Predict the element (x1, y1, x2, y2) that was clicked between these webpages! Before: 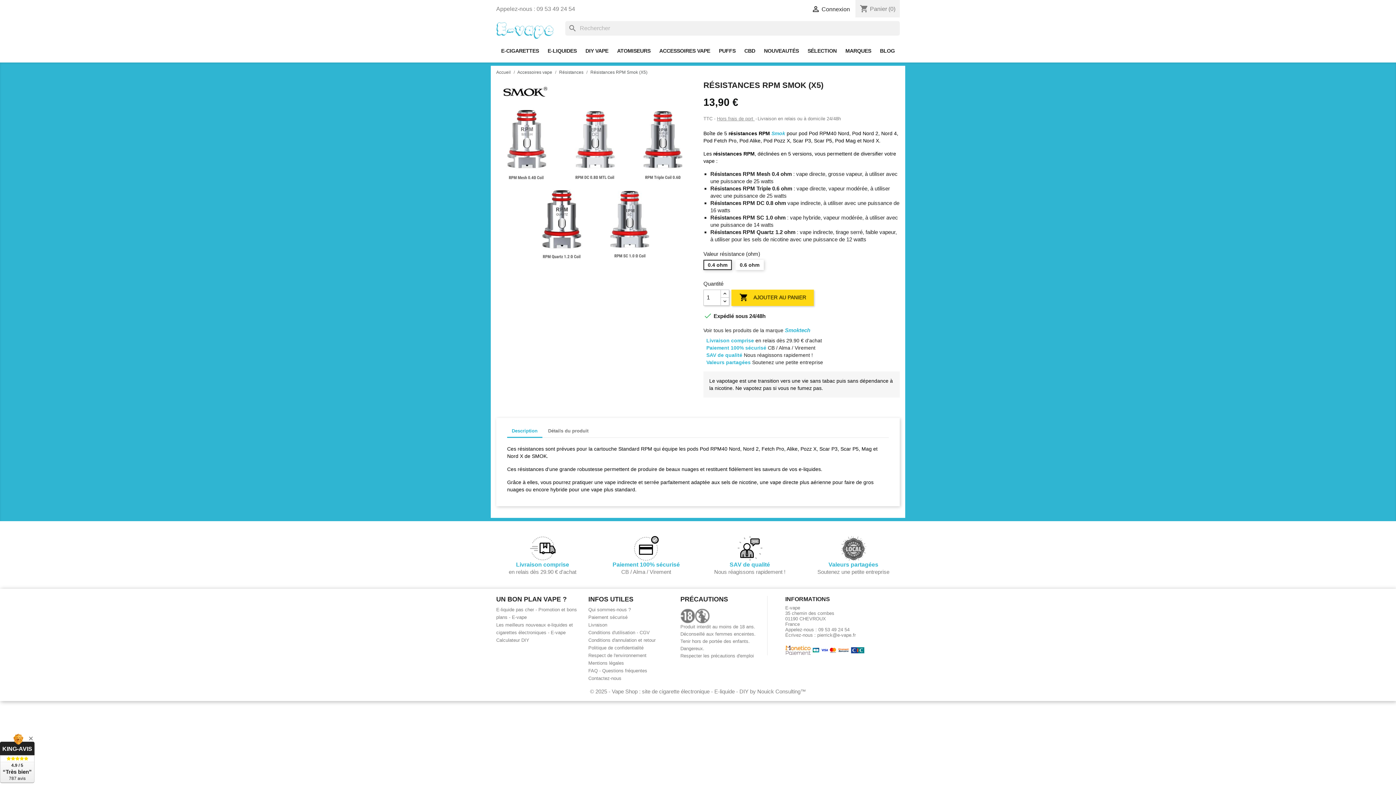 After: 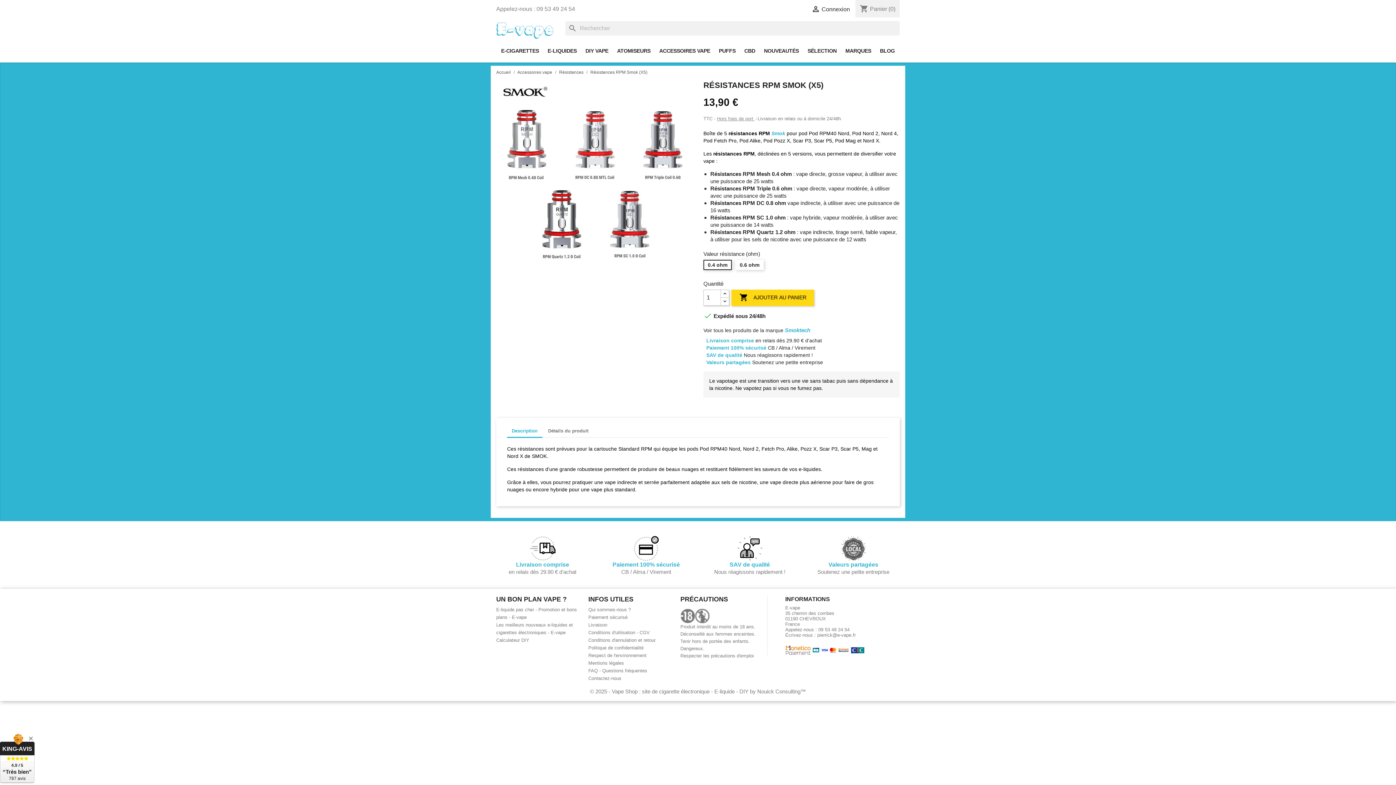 Action: label: Résistances RPM Smok (X5) bbox: (590, 69, 647, 74)